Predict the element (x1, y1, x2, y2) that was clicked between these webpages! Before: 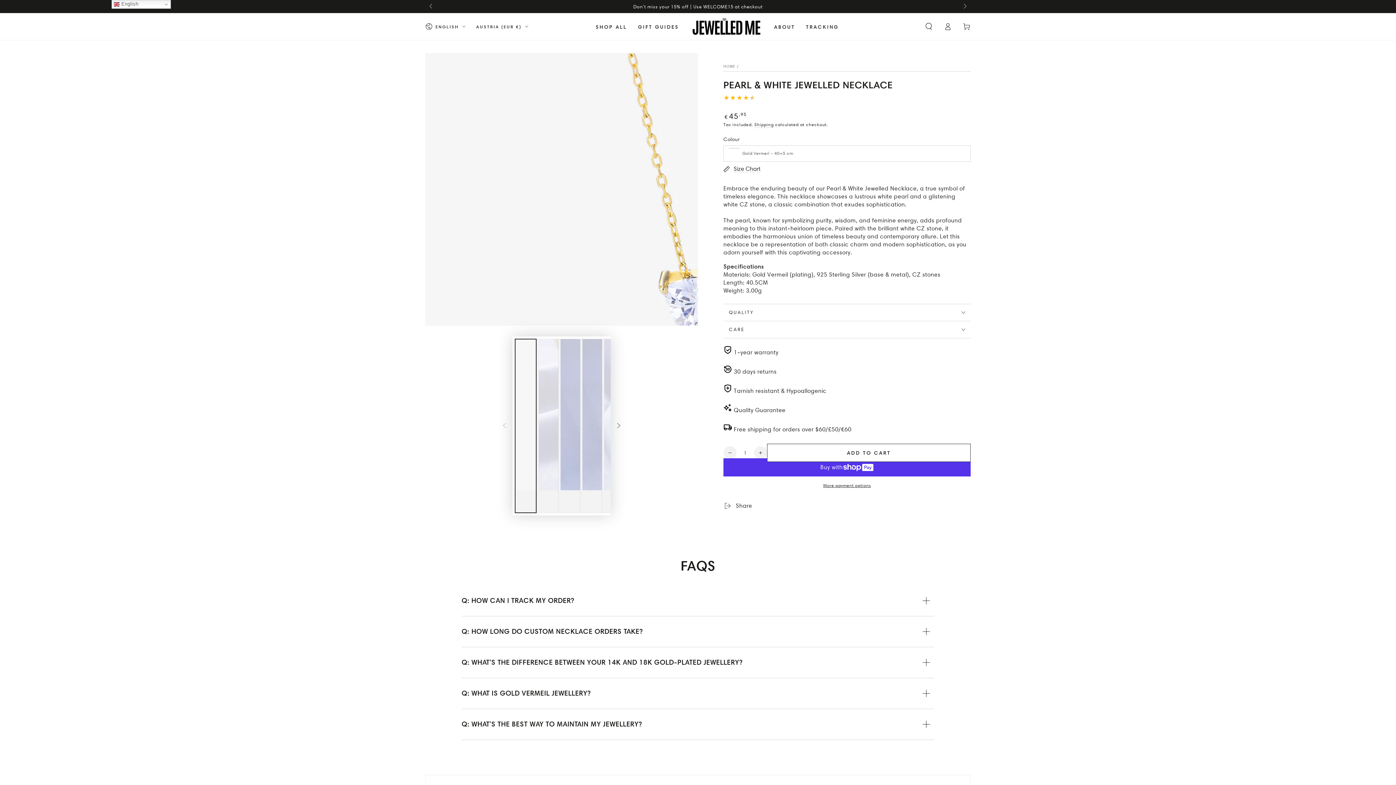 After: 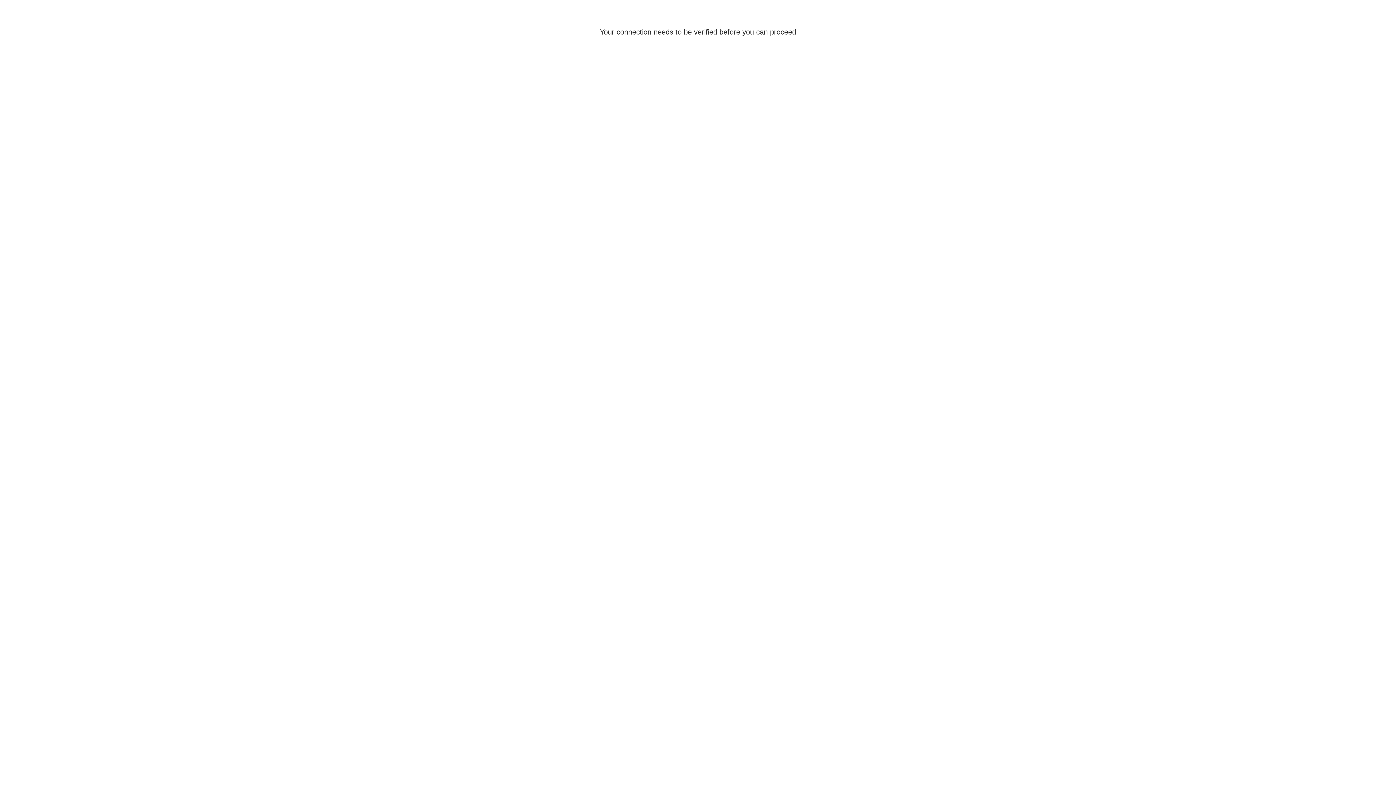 Action: bbox: (938, 18, 957, 34) label: Log in